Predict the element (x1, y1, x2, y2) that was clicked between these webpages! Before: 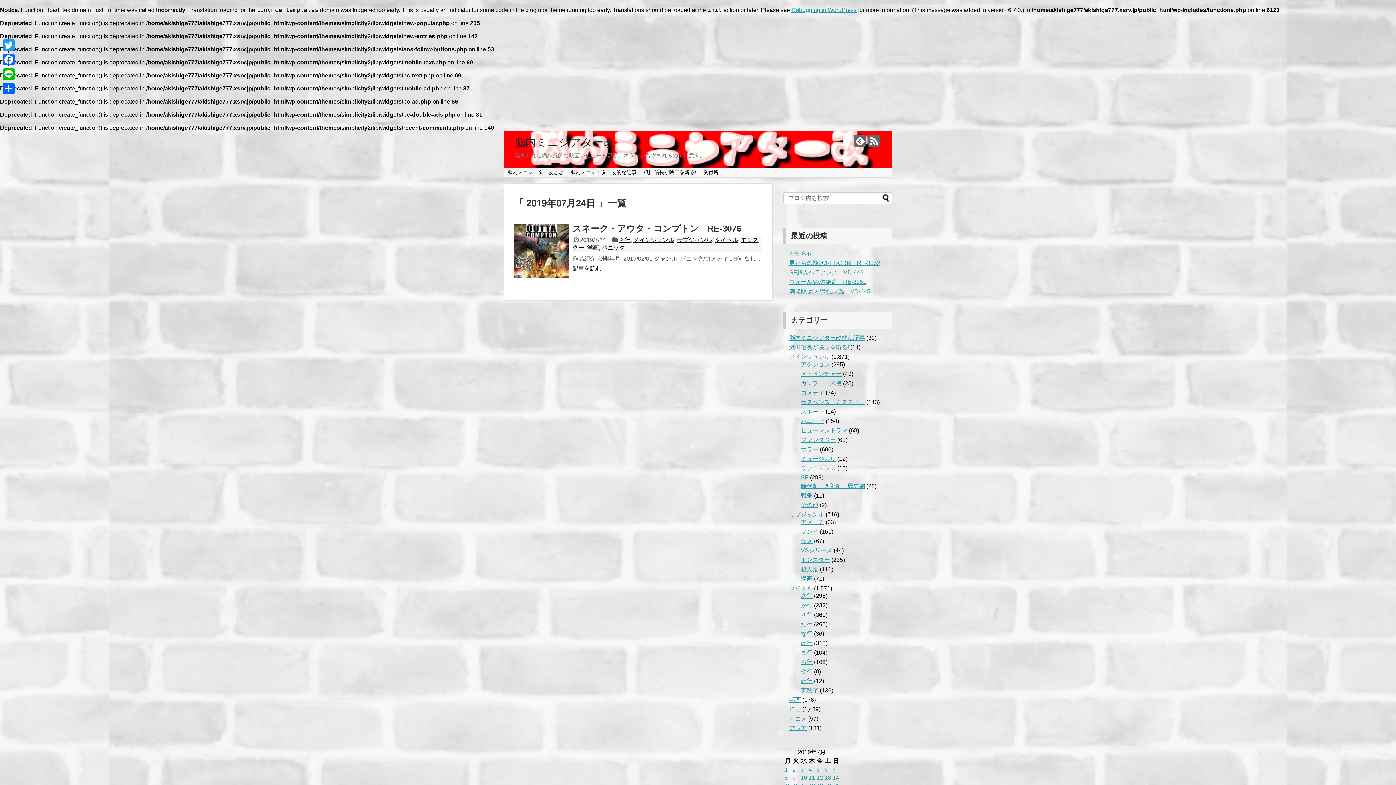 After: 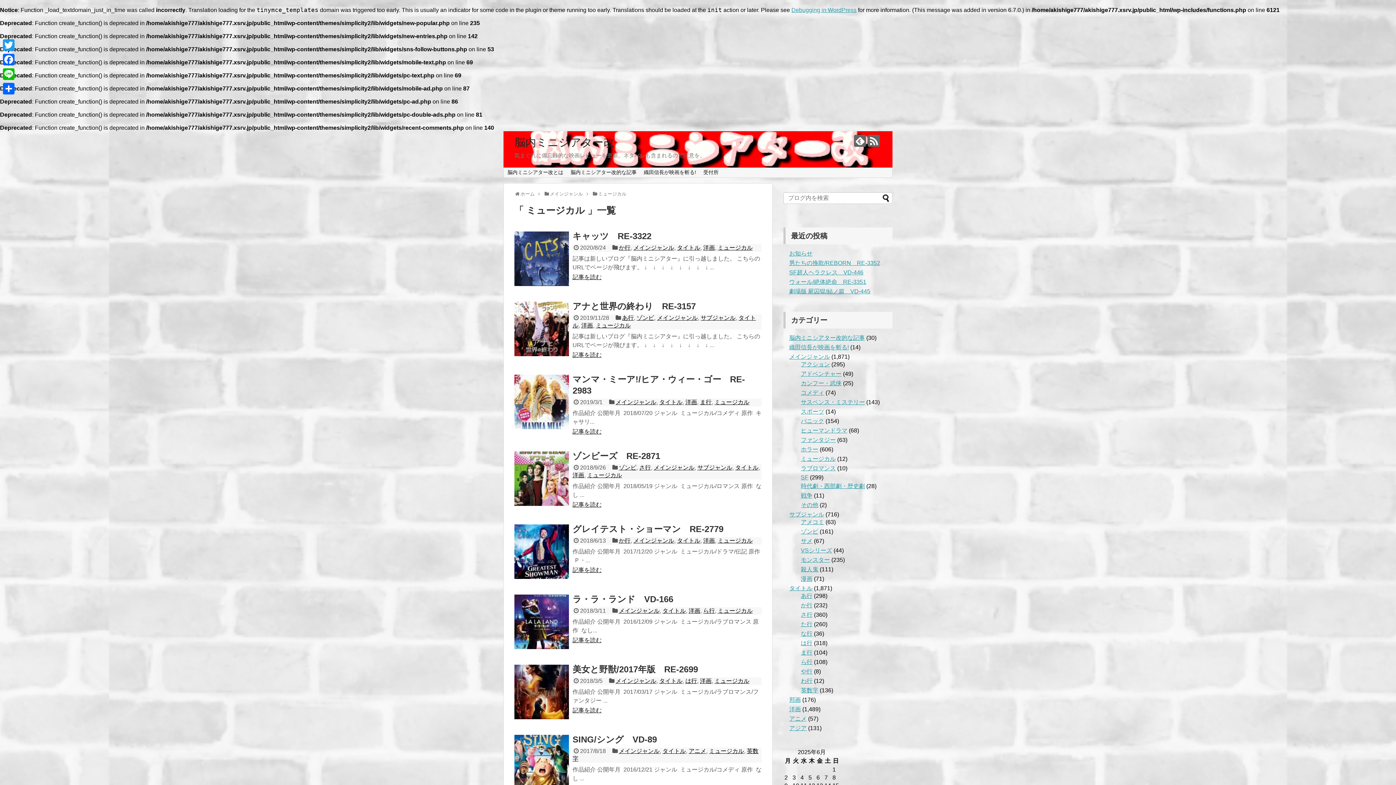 Action: label: ミュージカル bbox: (801, 456, 836, 462)